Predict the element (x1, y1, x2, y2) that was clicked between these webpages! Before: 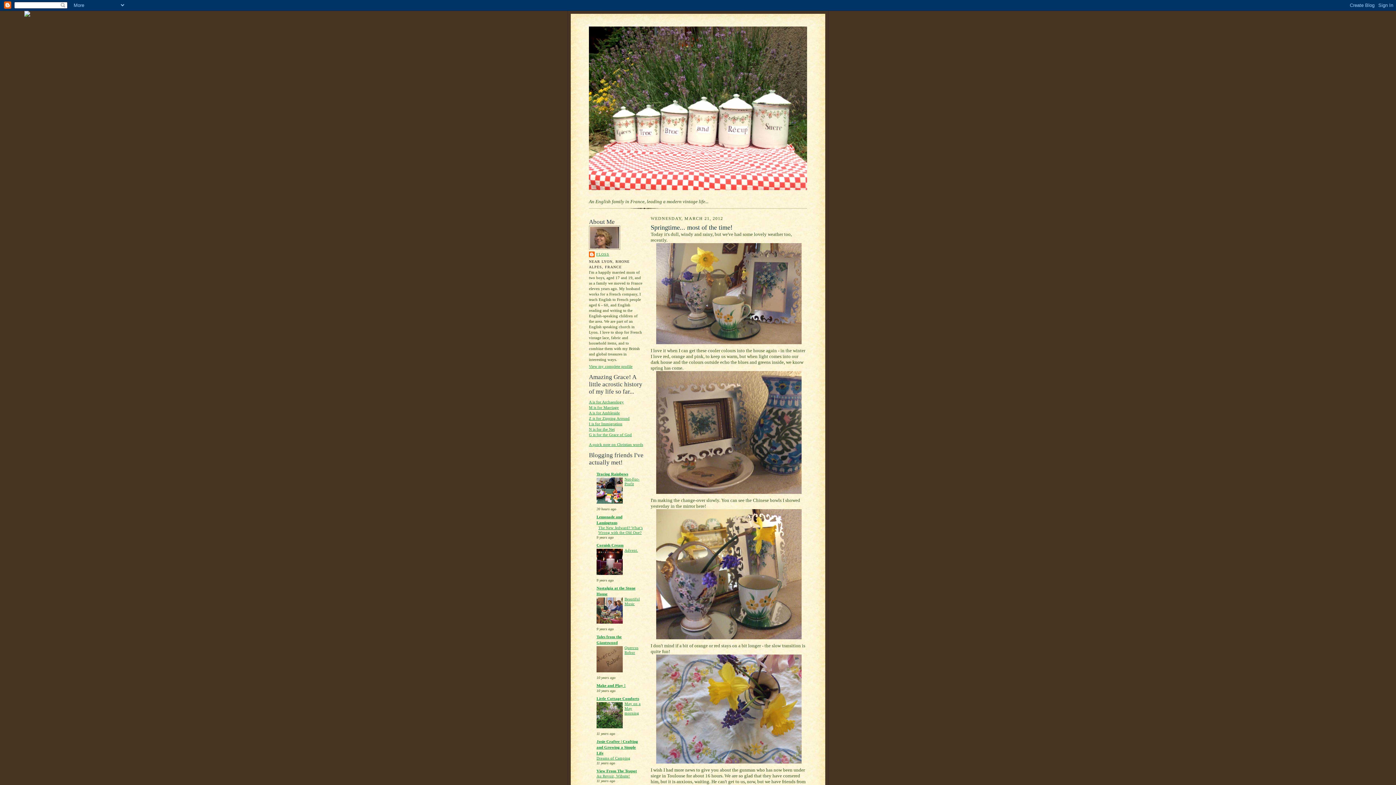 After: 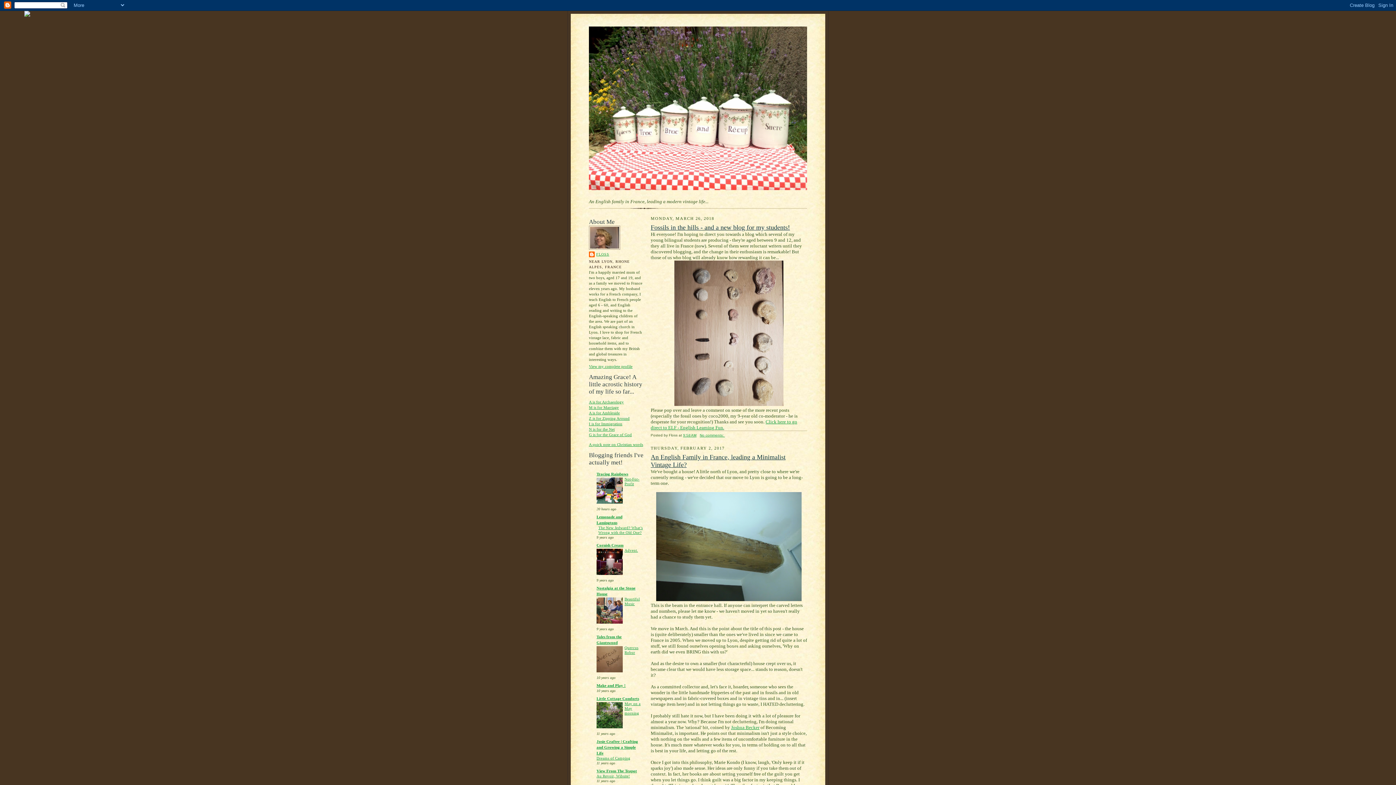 Action: bbox: (589, 26, 807, 190)